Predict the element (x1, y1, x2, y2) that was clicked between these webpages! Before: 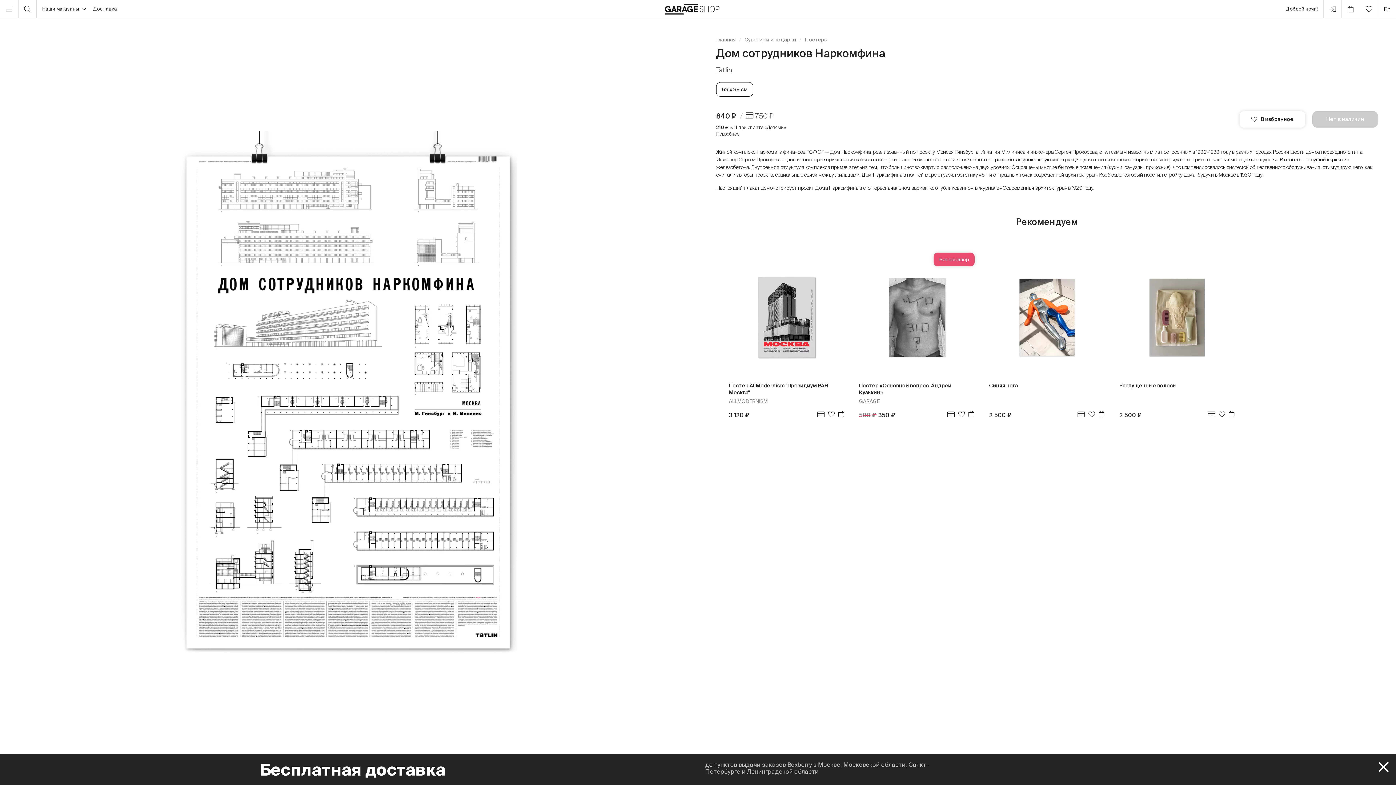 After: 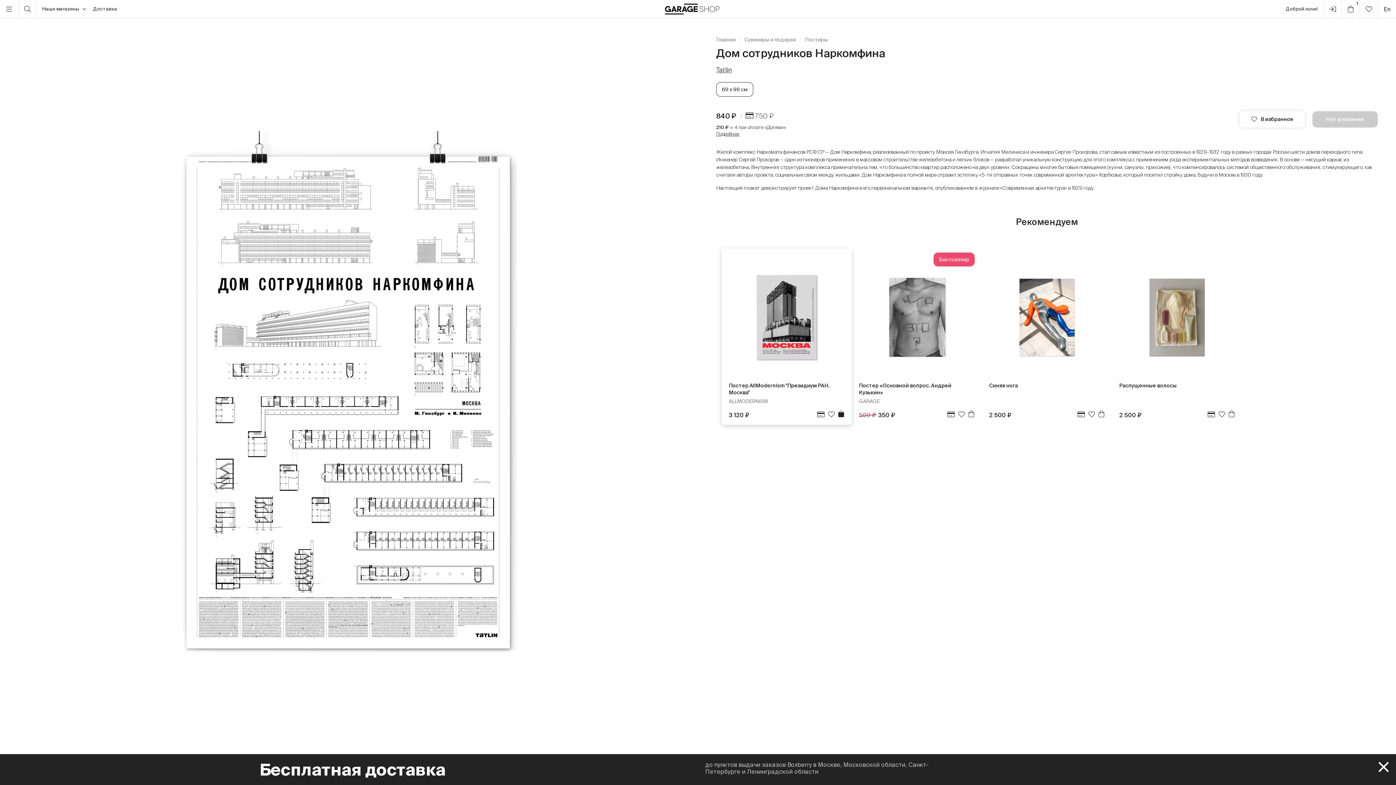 Action: bbox: (838, 410, 844, 419)